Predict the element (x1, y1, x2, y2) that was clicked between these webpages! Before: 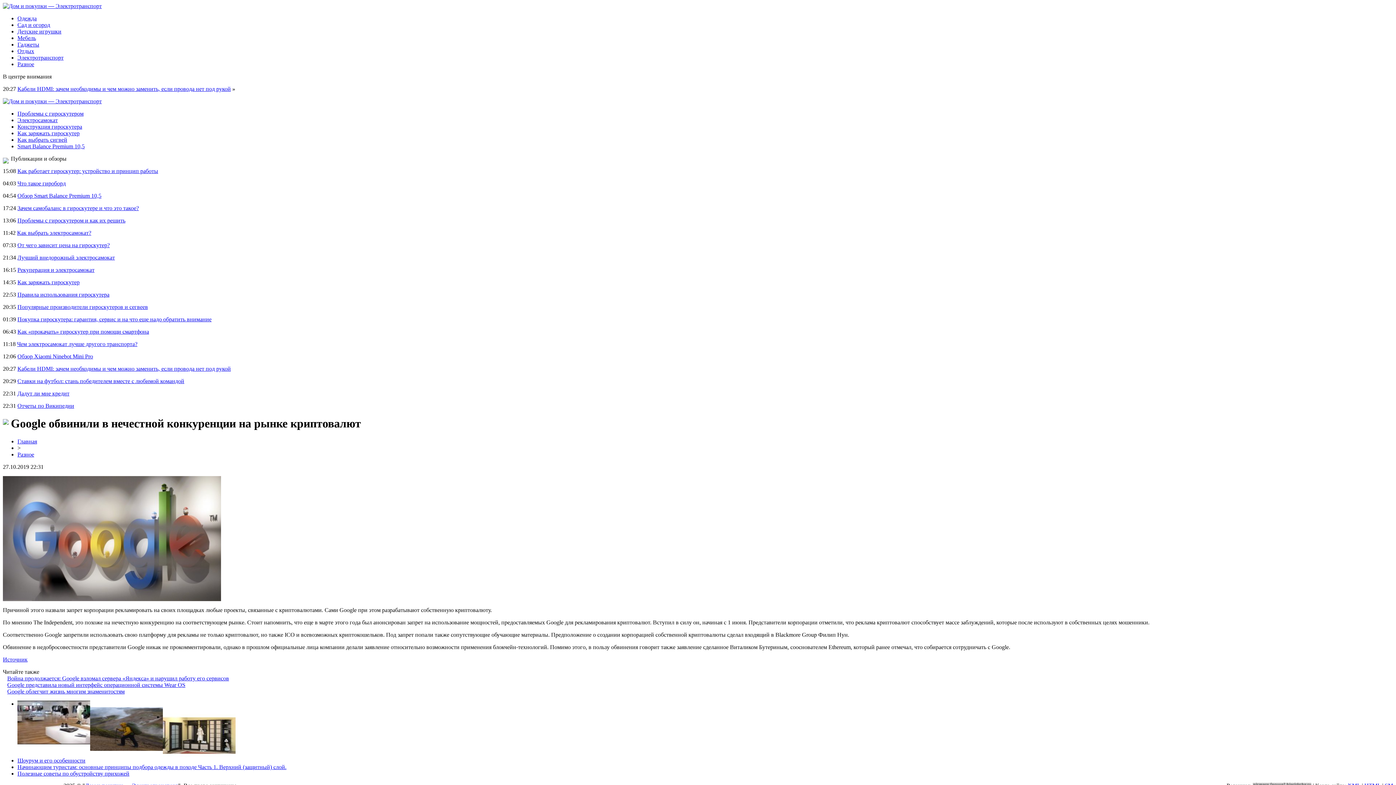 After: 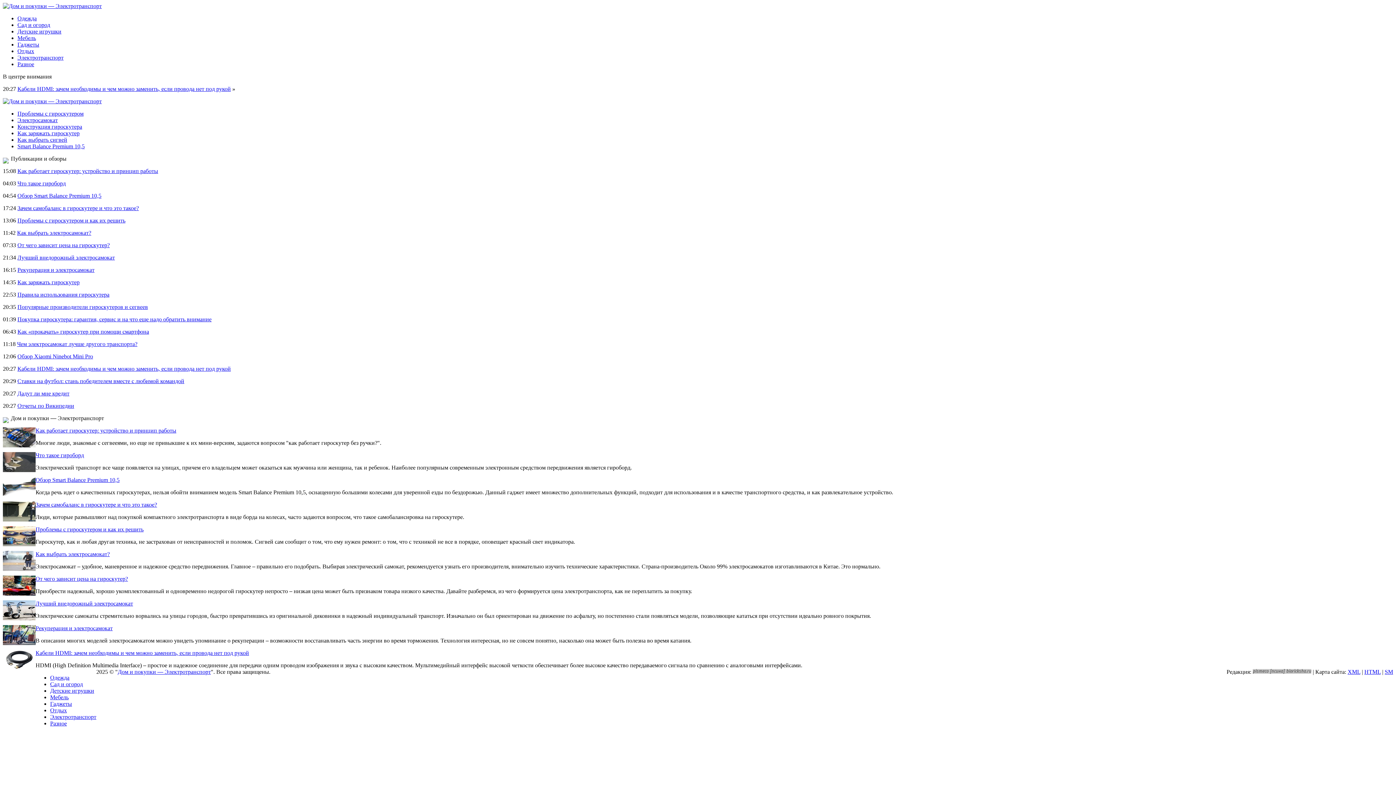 Action: bbox: (17, 438, 37, 444) label: Главная